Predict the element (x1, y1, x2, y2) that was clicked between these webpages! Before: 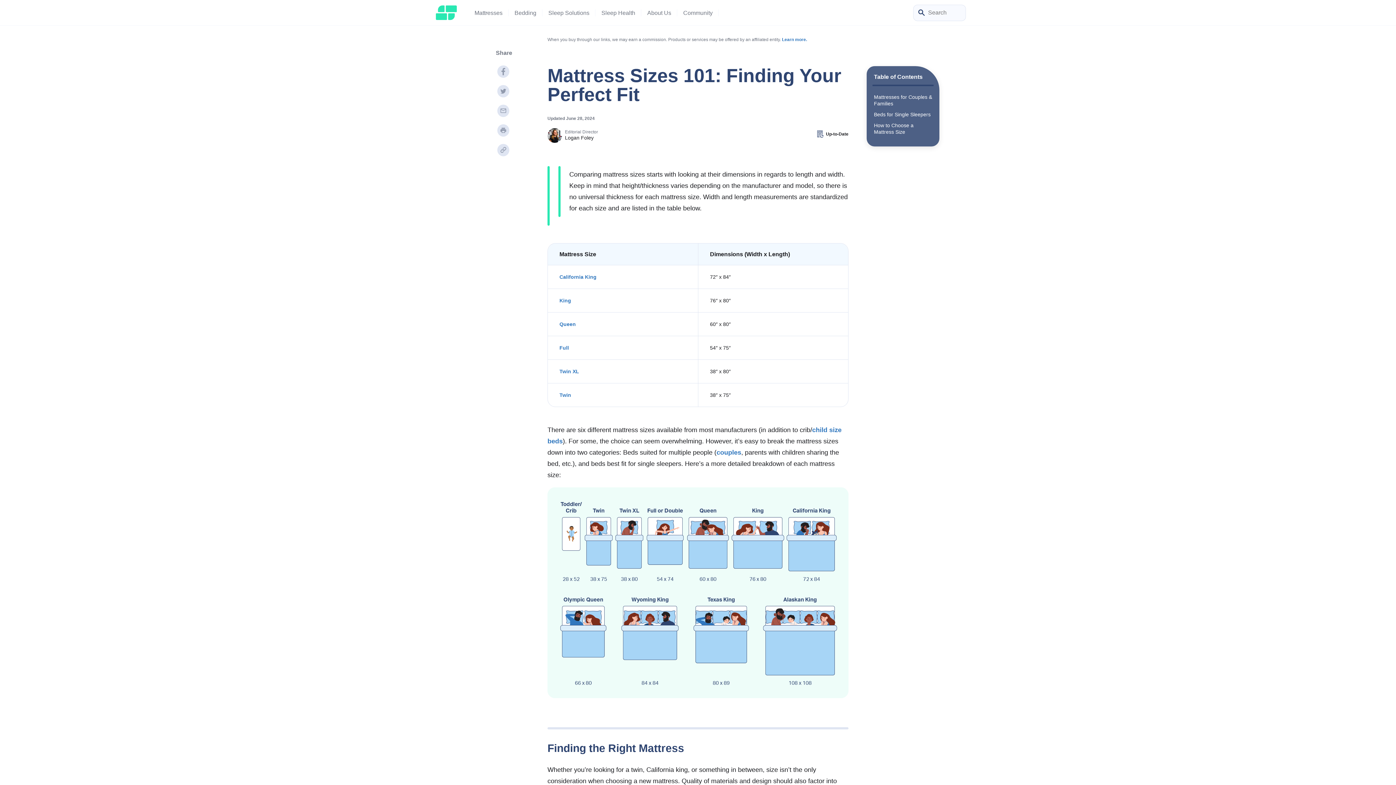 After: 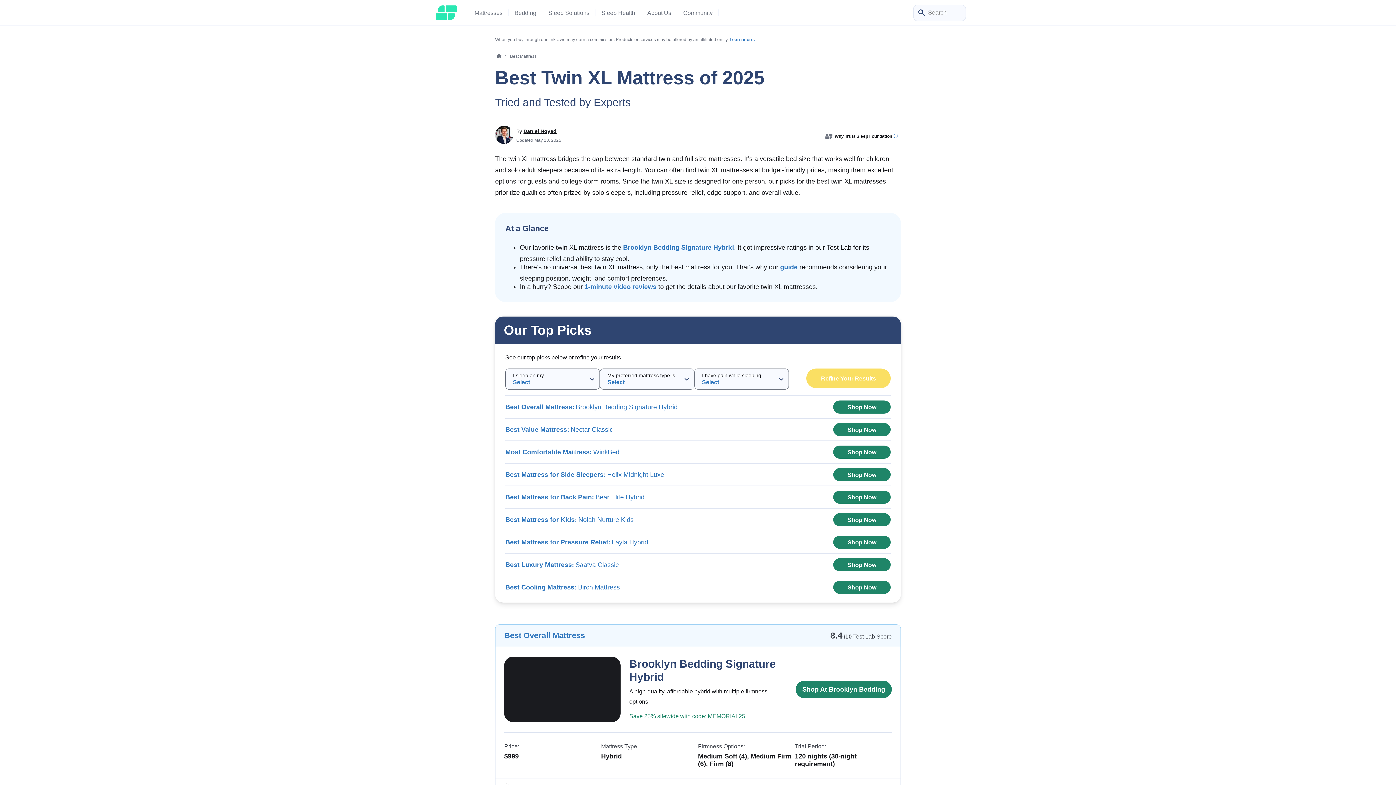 Action: bbox: (559, 368, 579, 374) label: Twin XL